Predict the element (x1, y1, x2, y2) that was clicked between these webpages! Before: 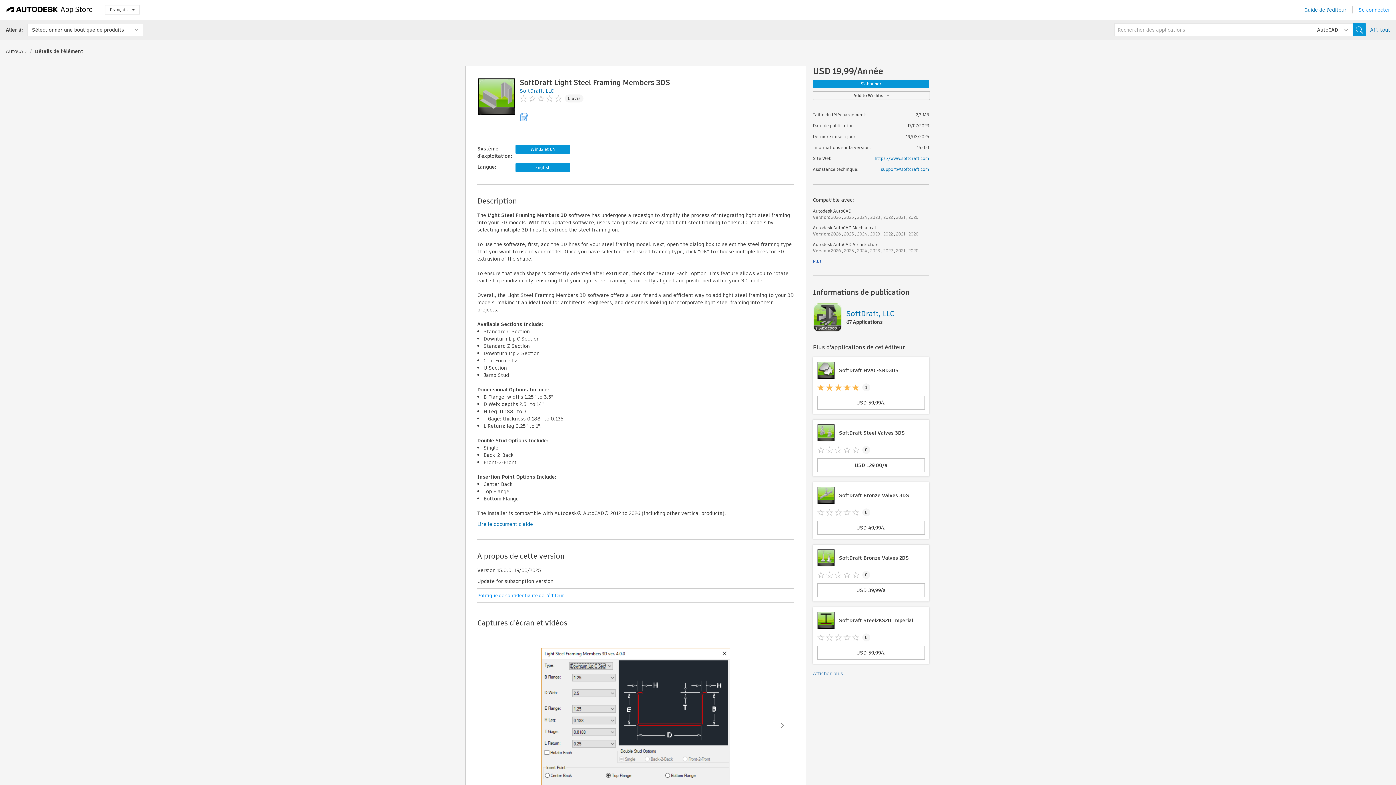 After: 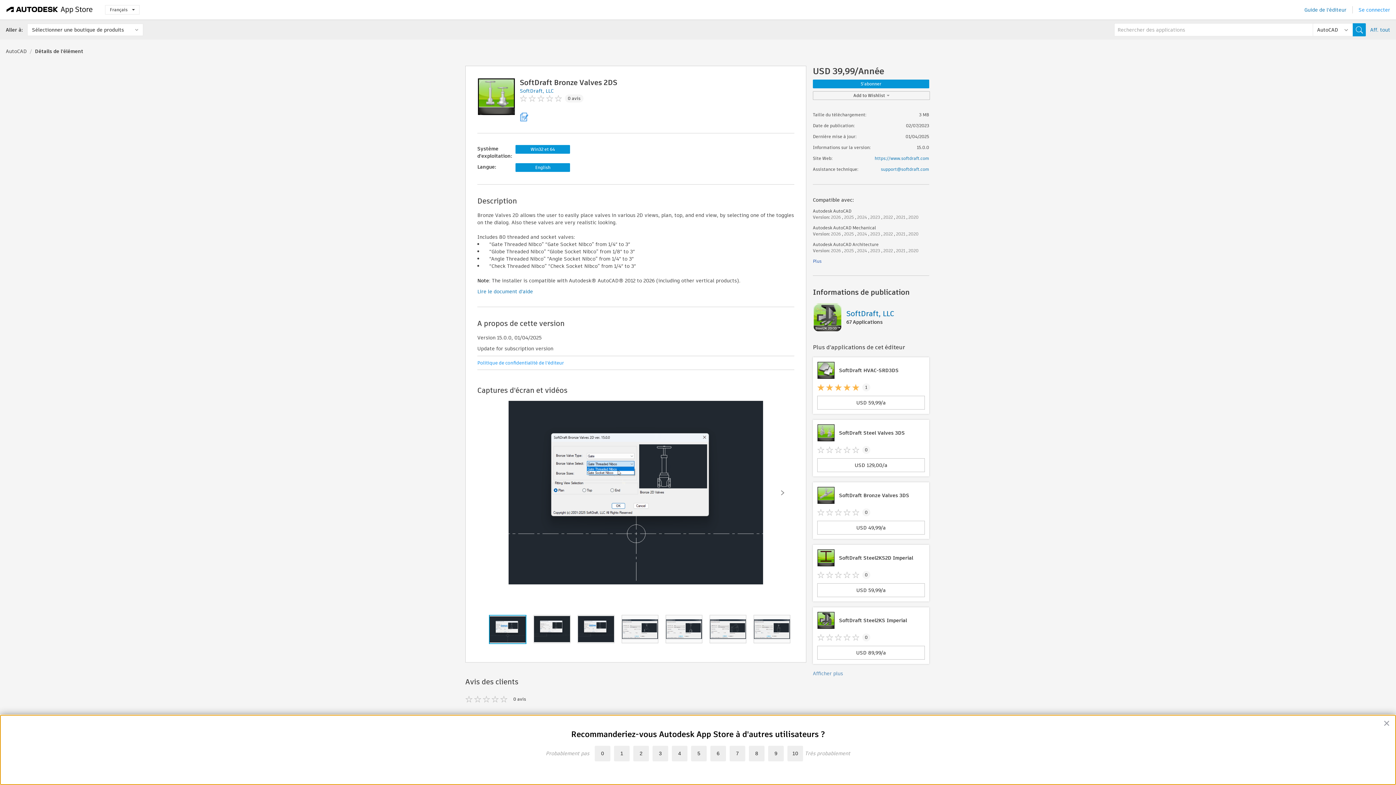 Action: bbox: (813, 545, 929, 601) label: SoftDraft Bronze Valves 2DS
0
USD 39,99/a